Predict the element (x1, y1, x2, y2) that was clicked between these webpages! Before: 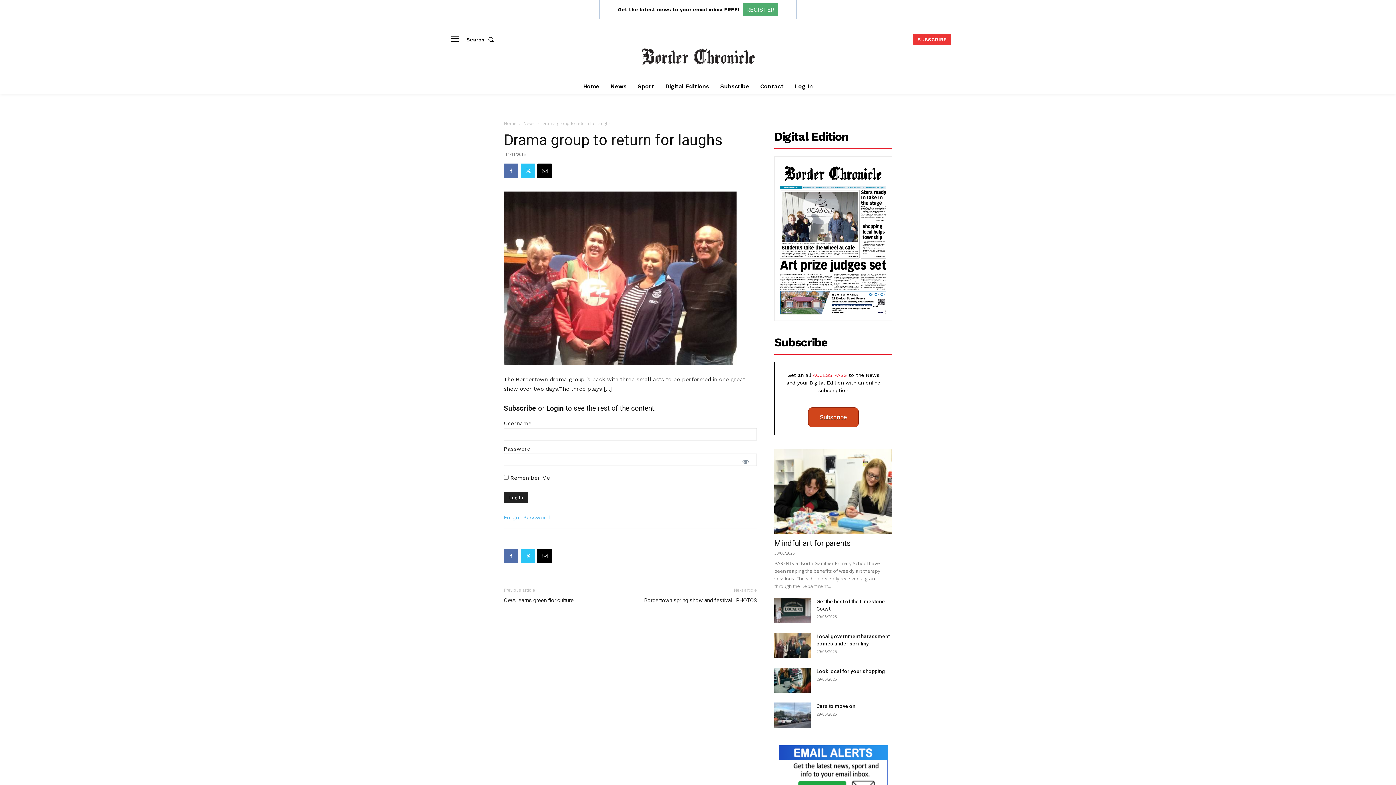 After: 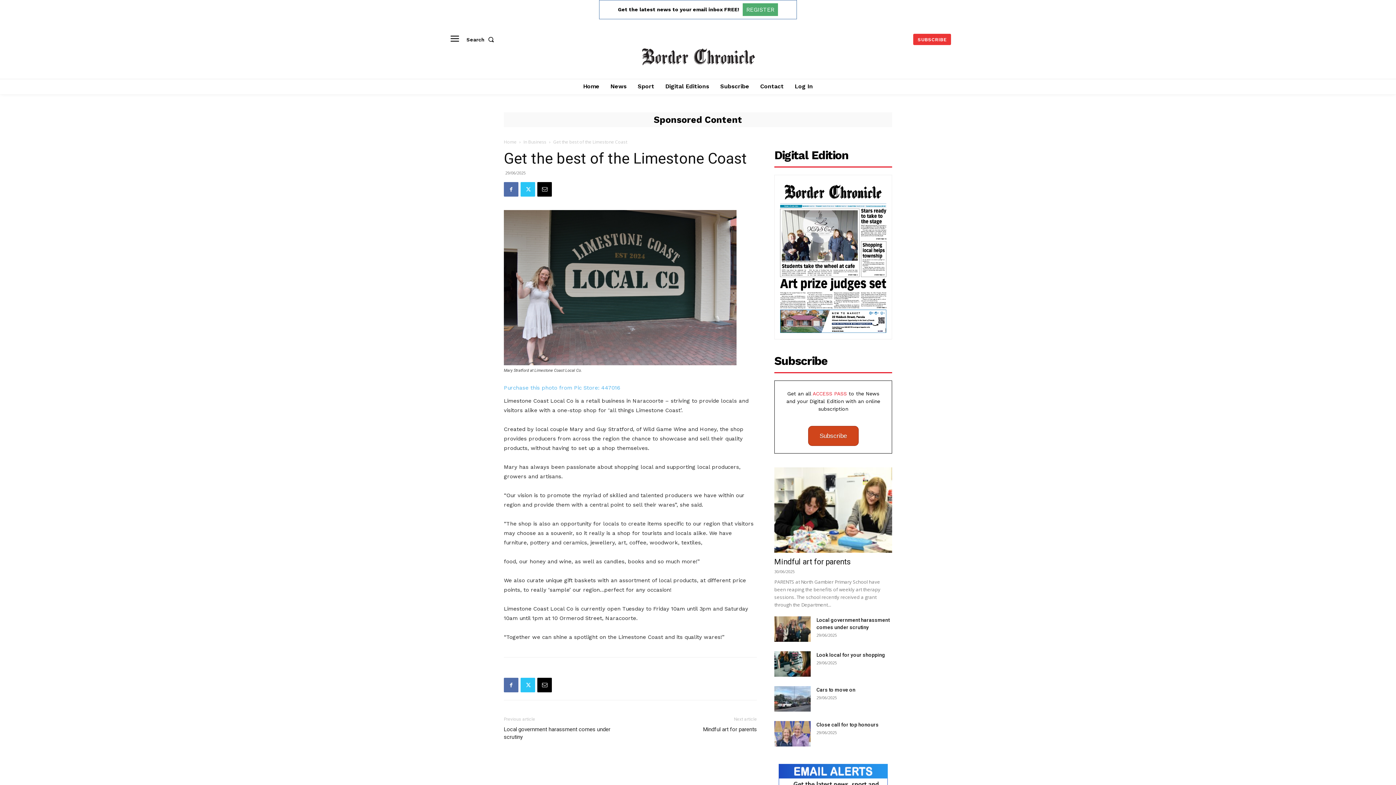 Action: bbox: (774, 598, 810, 623)